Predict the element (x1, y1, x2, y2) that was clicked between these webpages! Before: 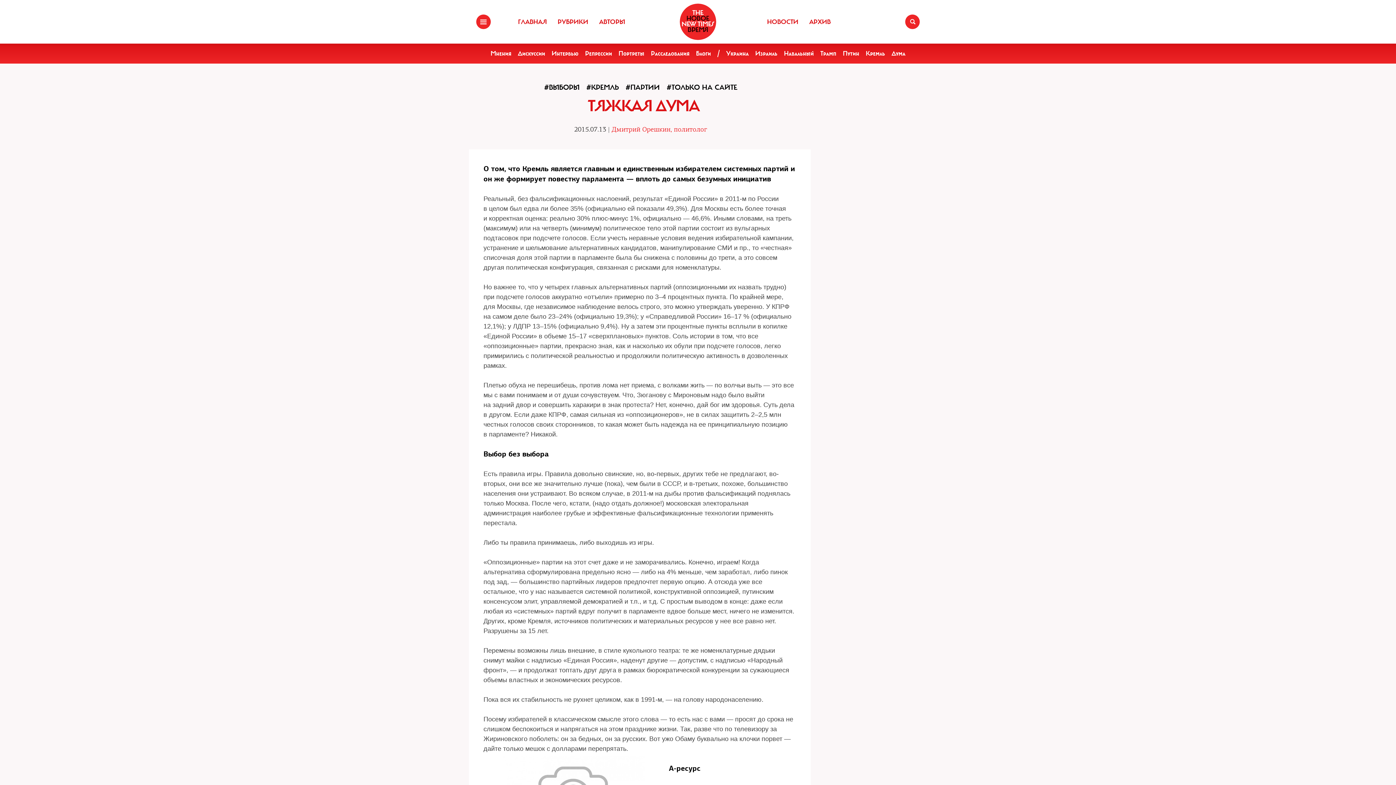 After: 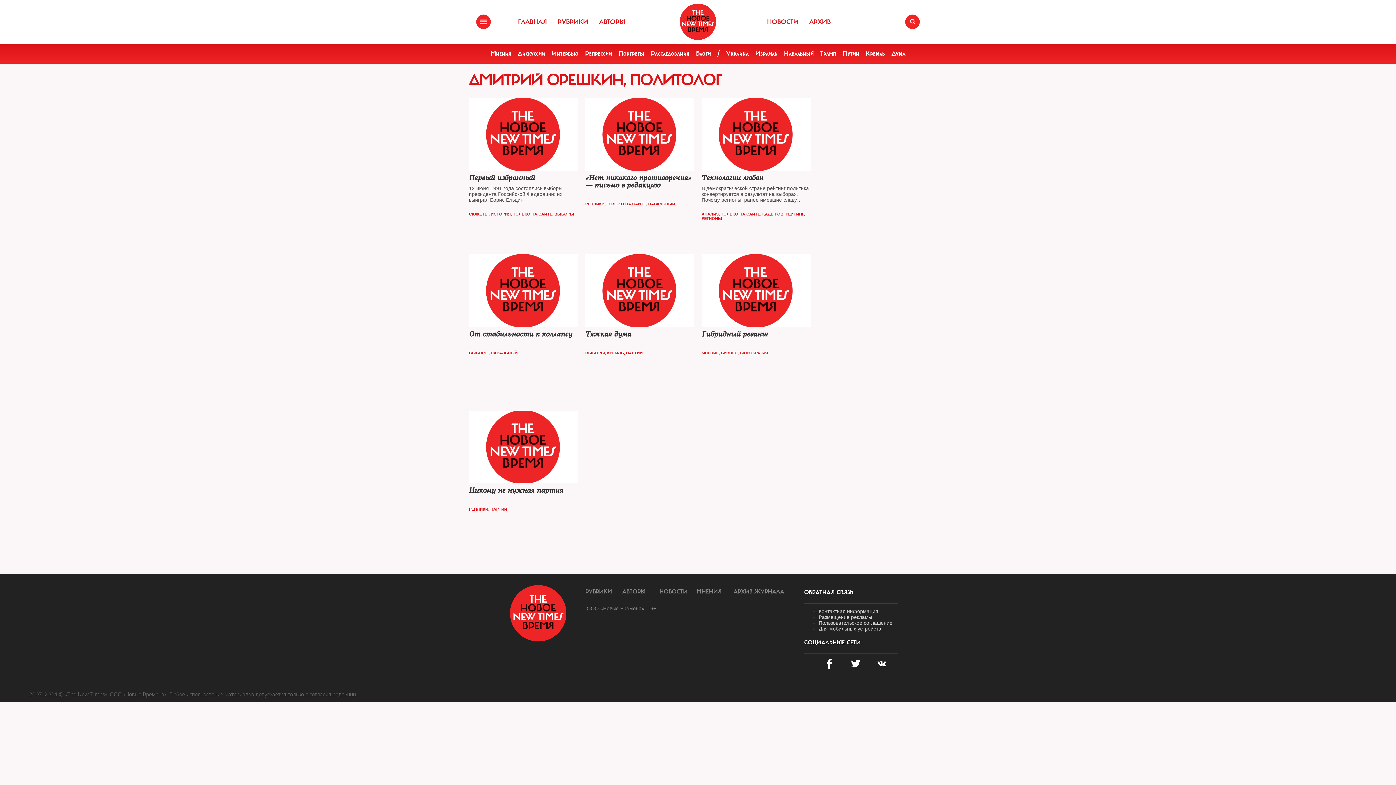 Action: label: Дмитрий Орешкин, политолог bbox: (611, 125, 712, 133)